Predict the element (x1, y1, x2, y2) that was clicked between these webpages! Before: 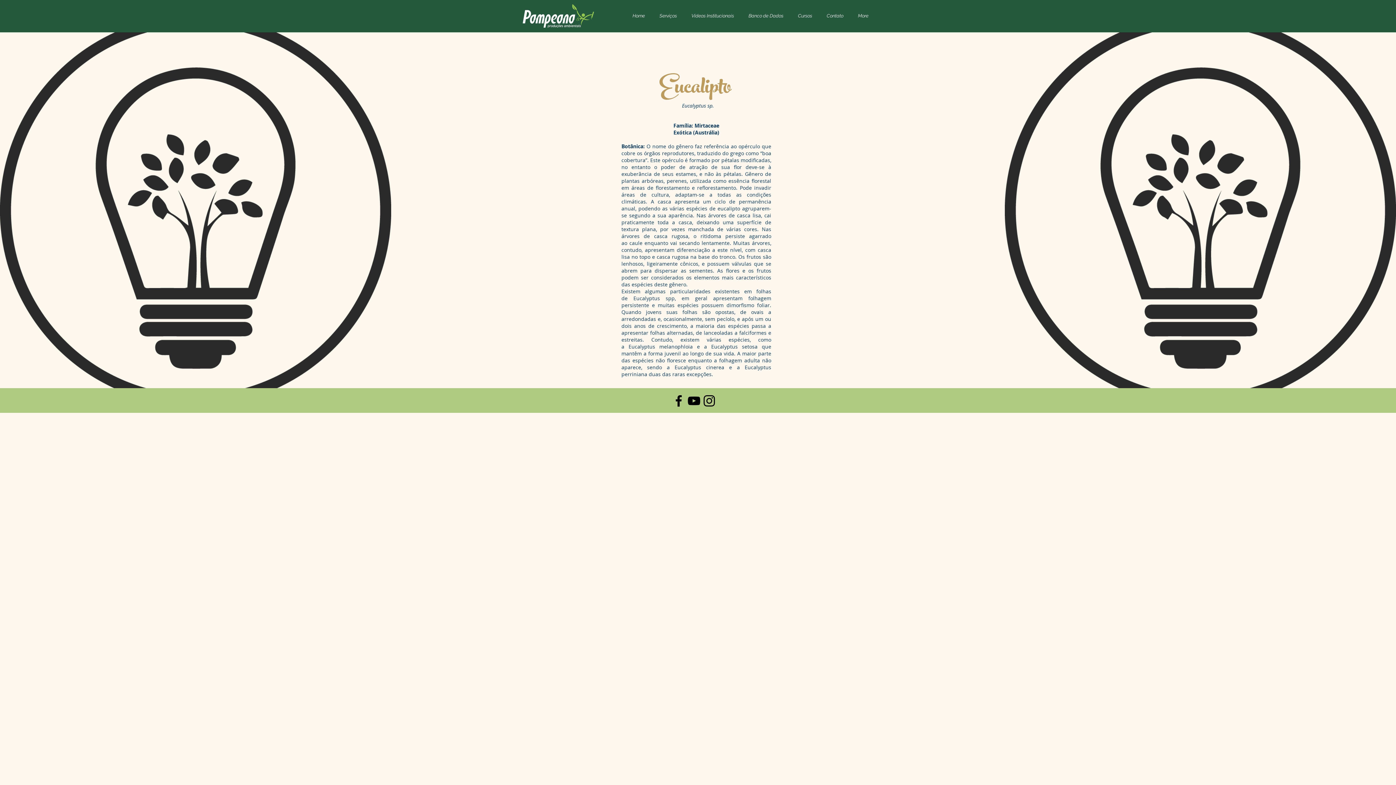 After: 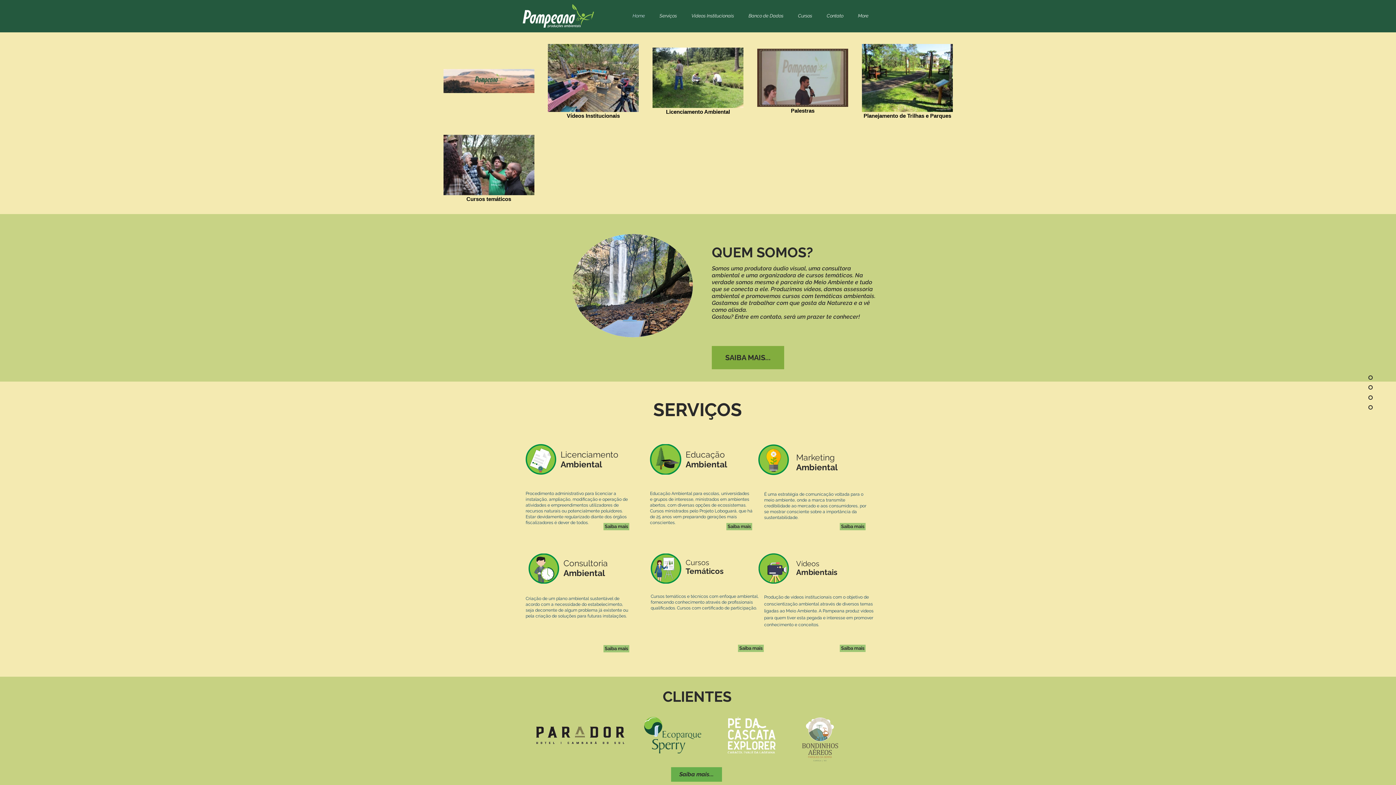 Action: bbox: (522, 4, 594, 27)